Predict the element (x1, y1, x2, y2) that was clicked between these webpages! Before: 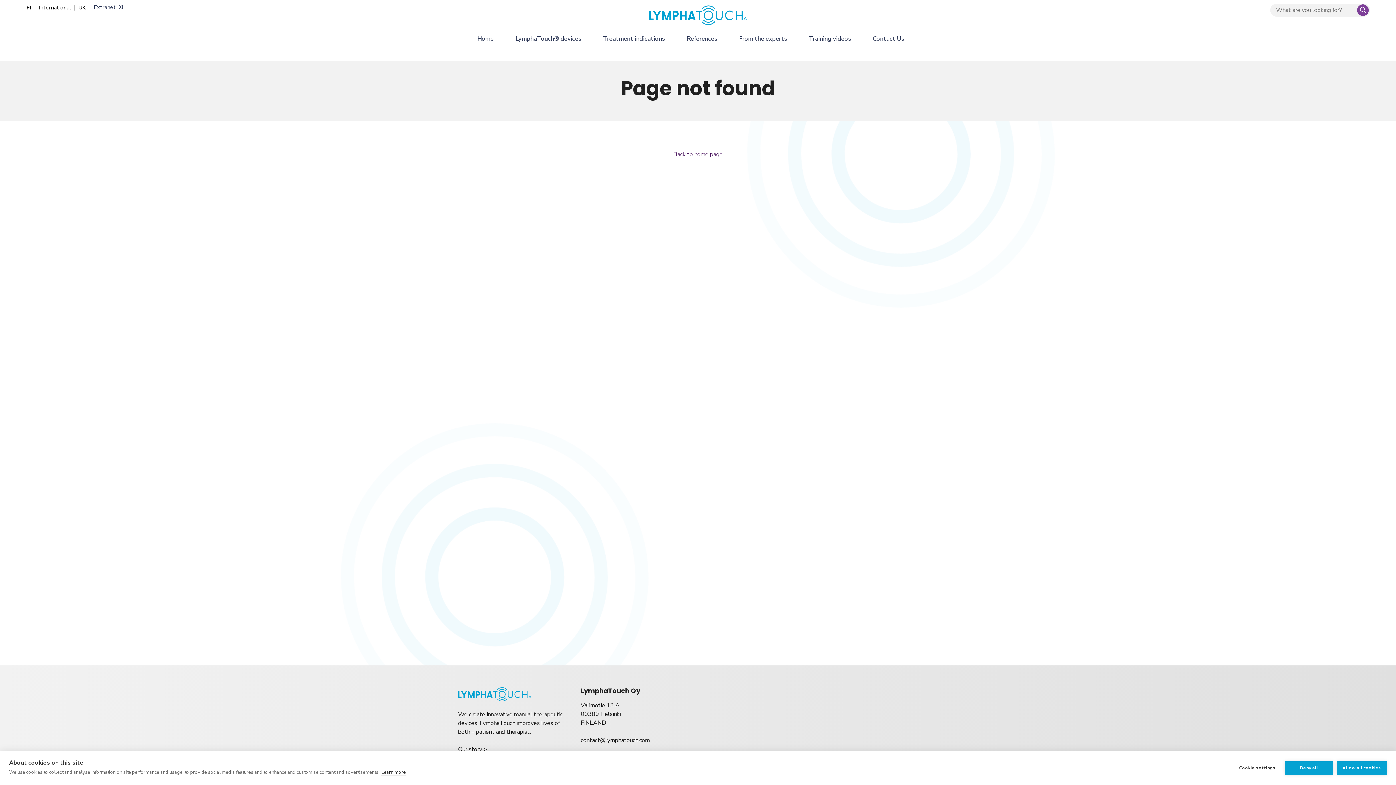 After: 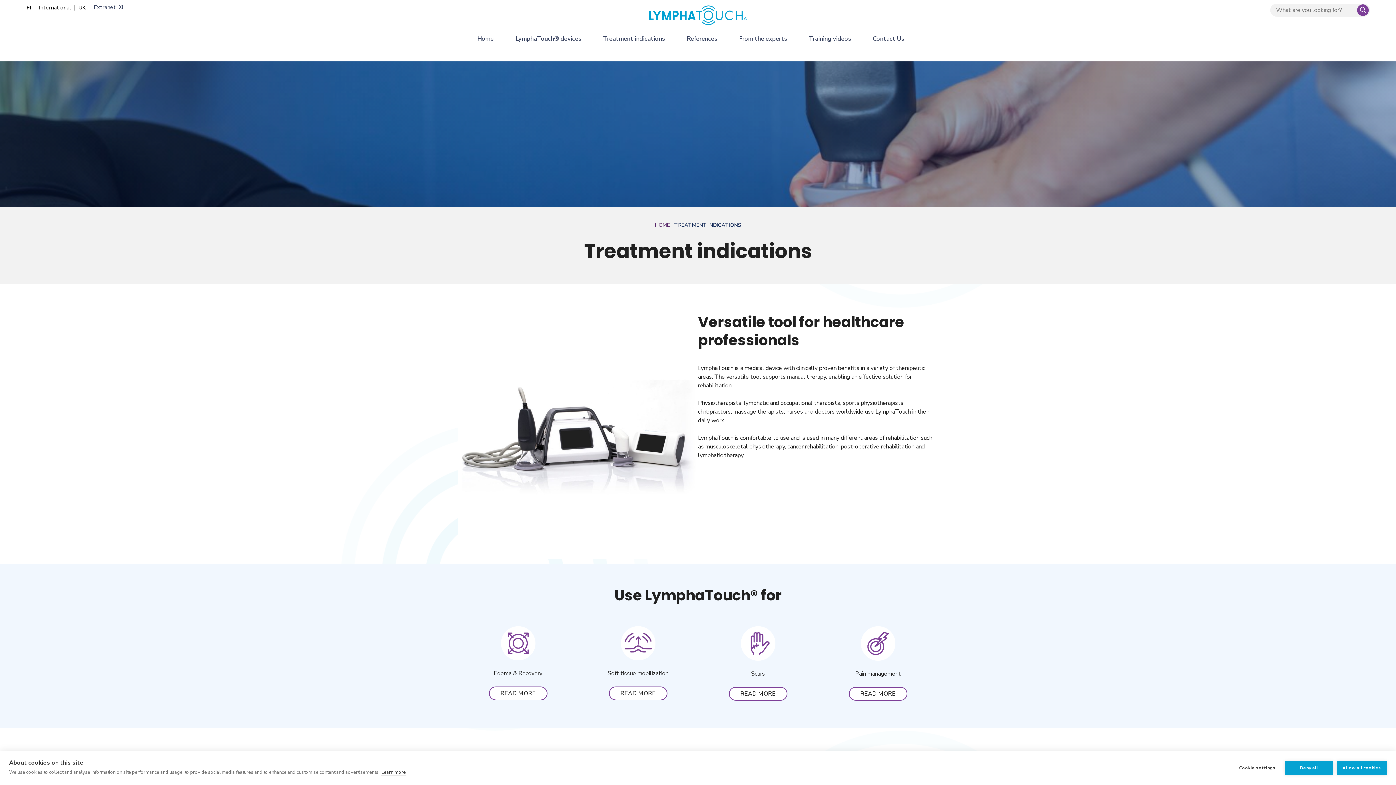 Action: bbox: (599, 30, 668, 46) label: Treatment indications